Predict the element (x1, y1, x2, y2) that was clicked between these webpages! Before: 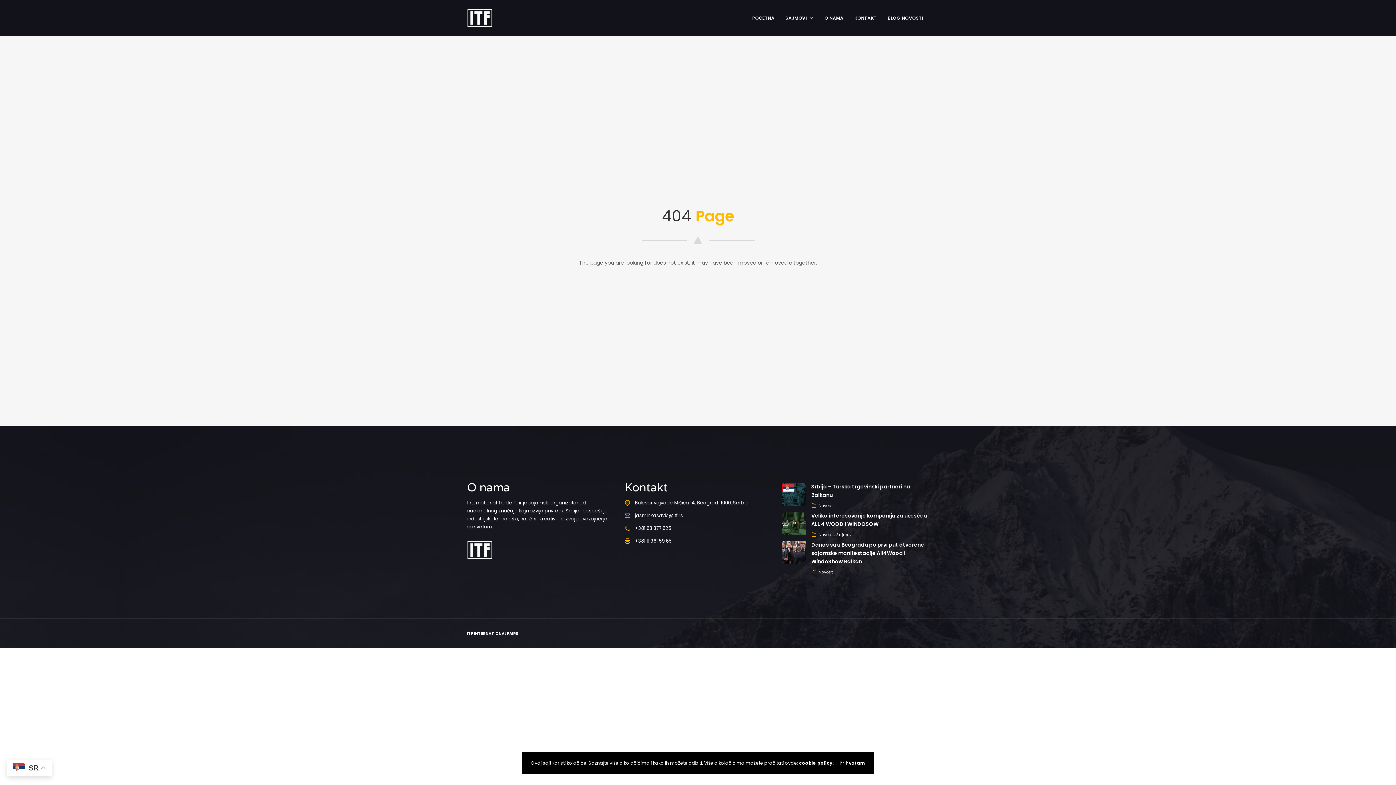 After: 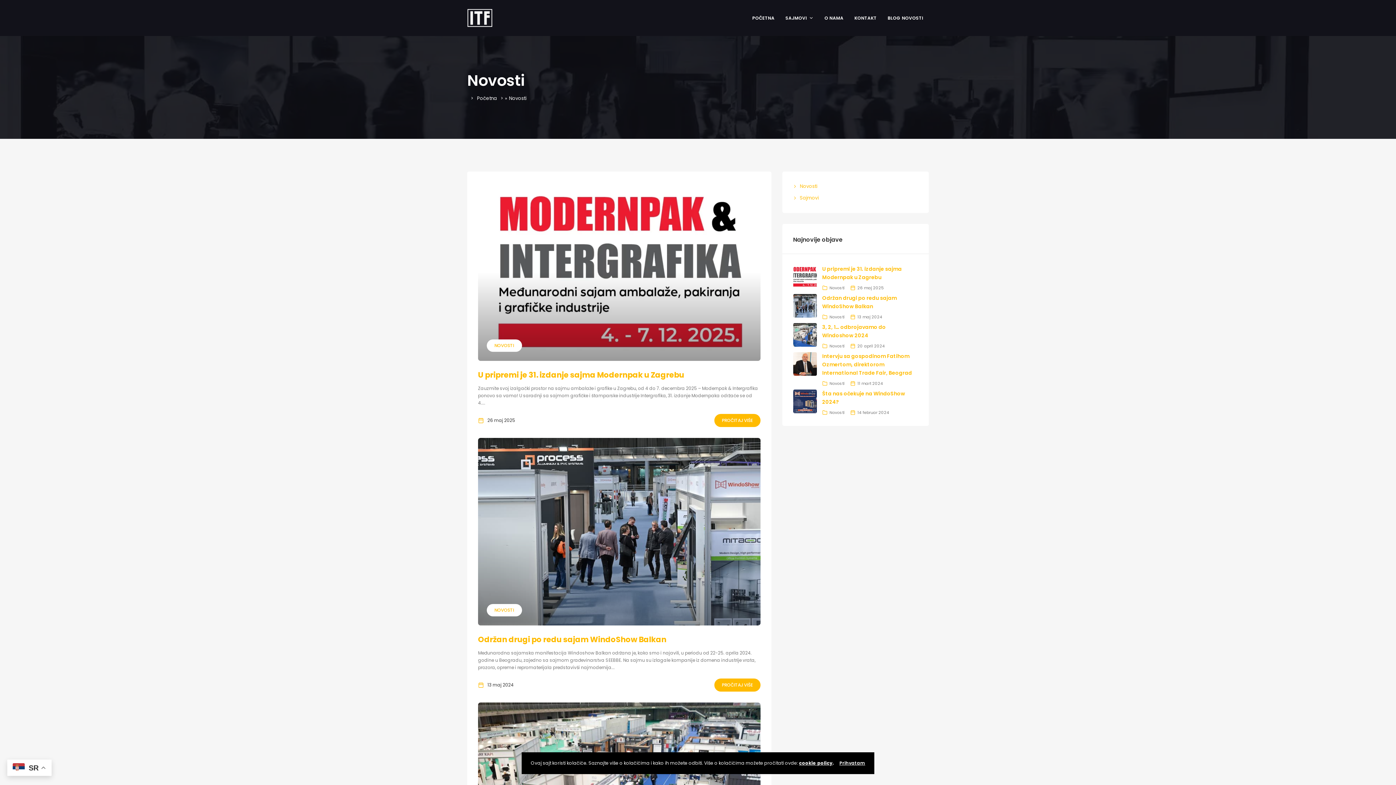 Action: bbox: (818, 569, 834, 575) label: Novosti